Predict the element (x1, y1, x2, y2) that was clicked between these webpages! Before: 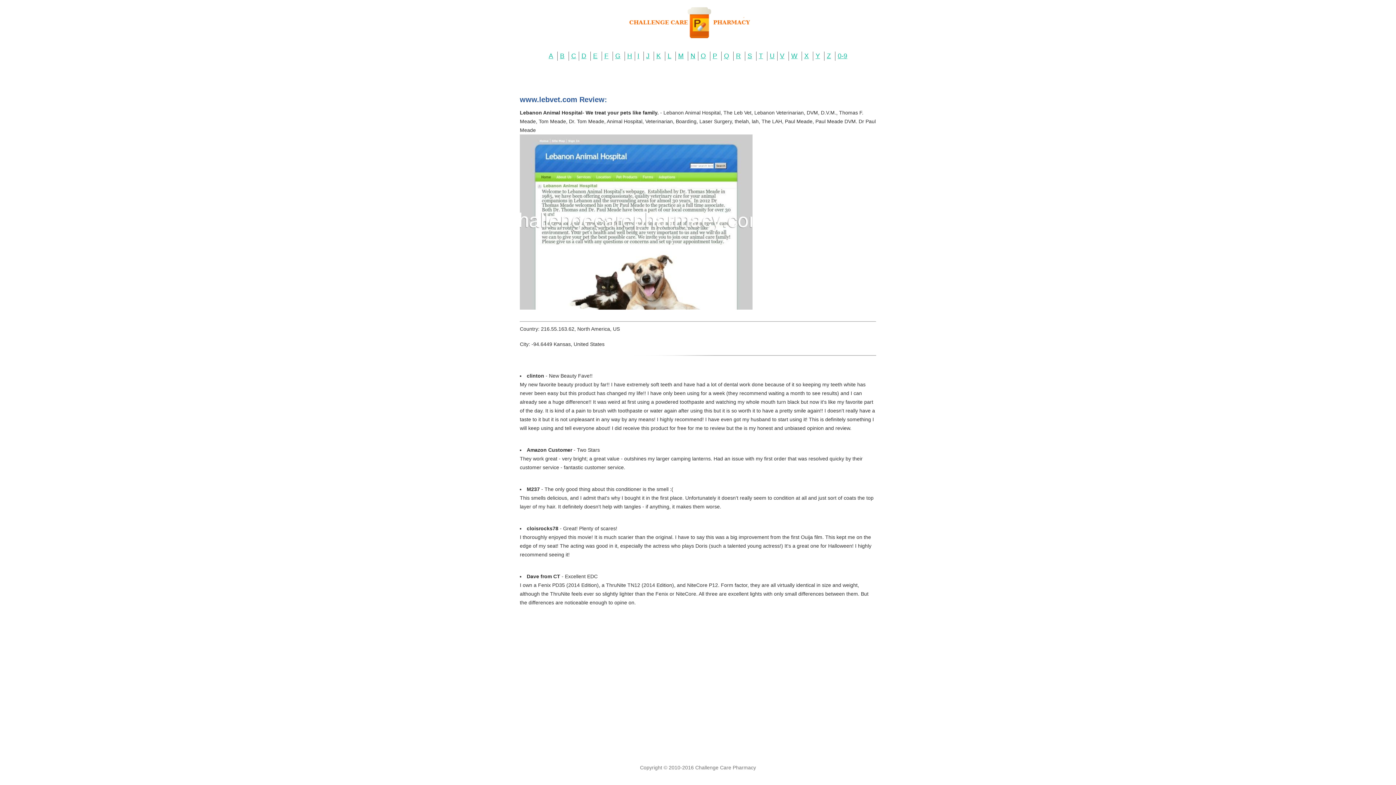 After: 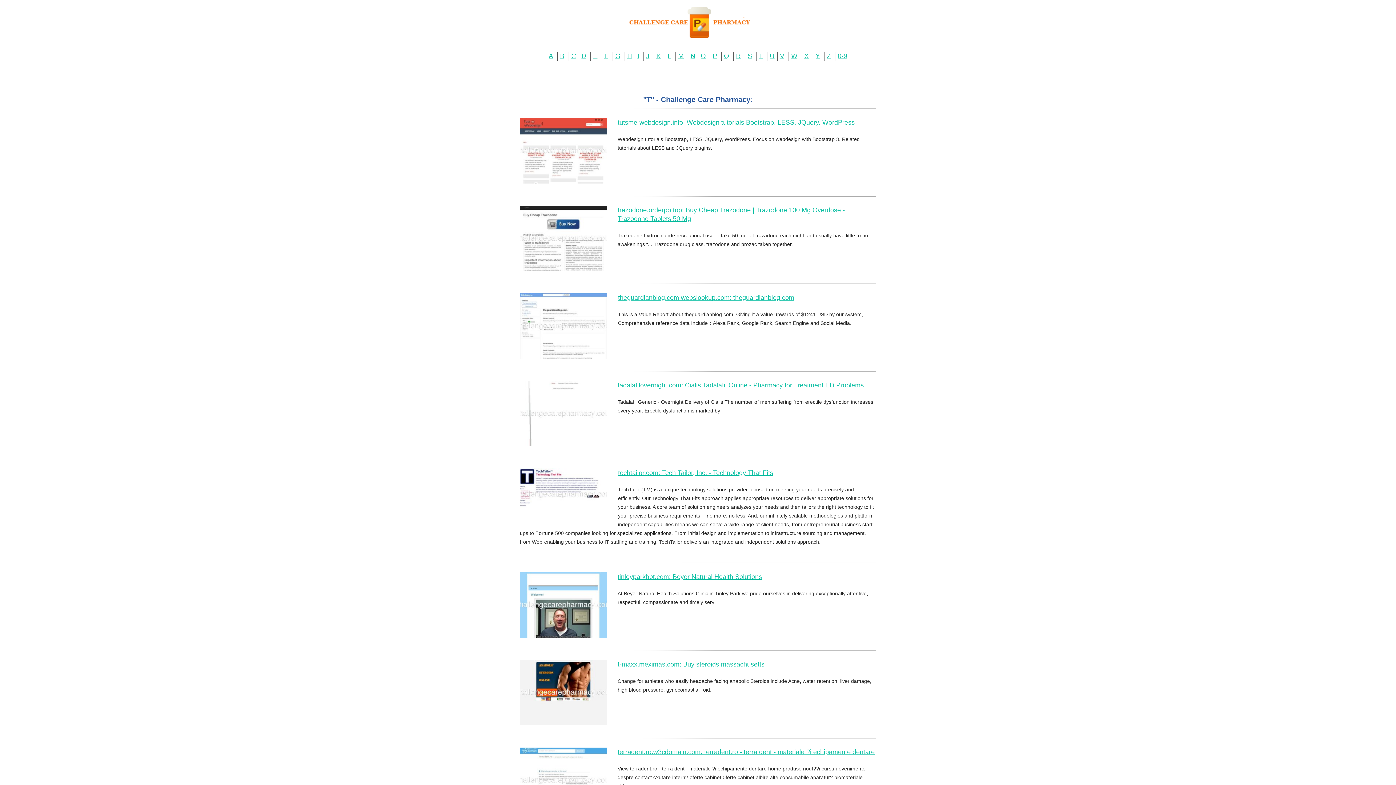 Action: label: T bbox: (759, 52, 763, 59)